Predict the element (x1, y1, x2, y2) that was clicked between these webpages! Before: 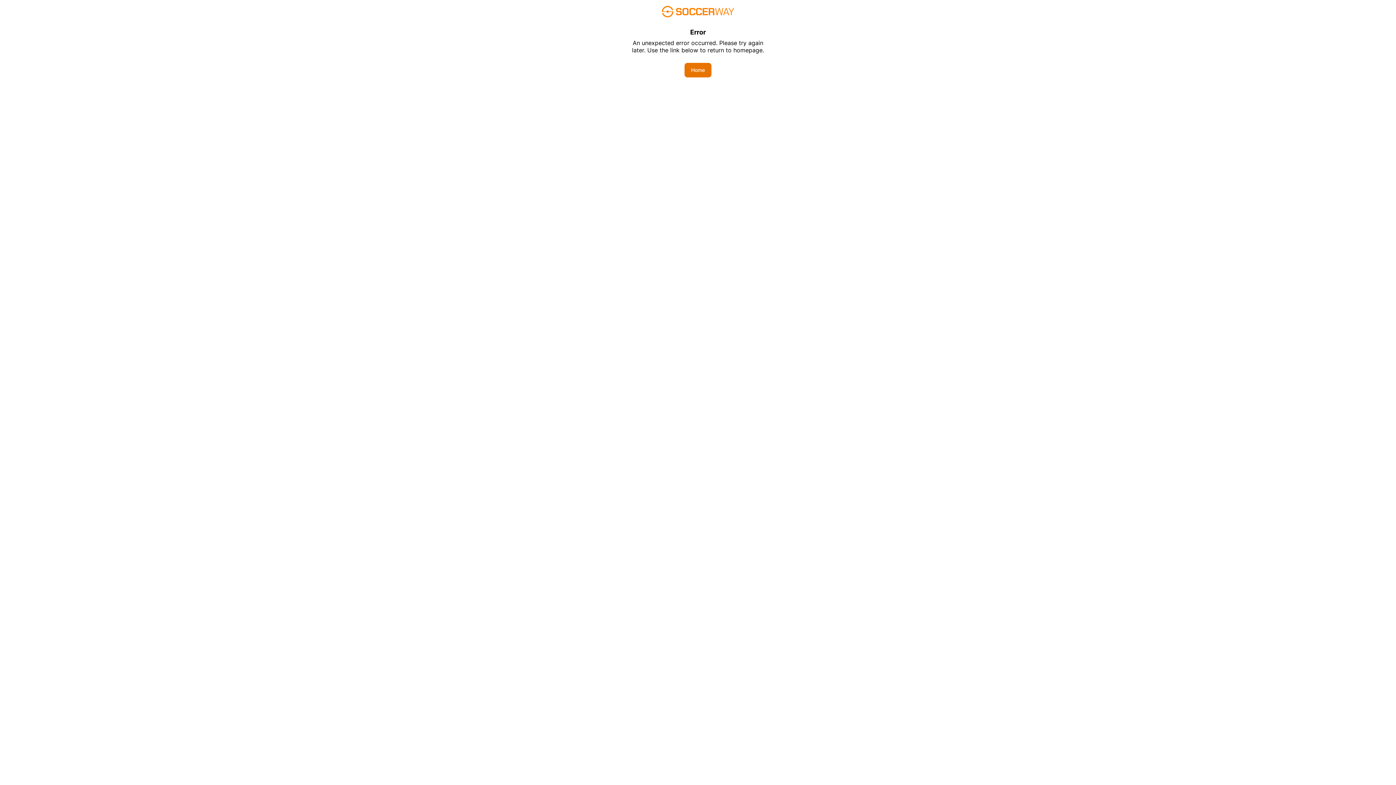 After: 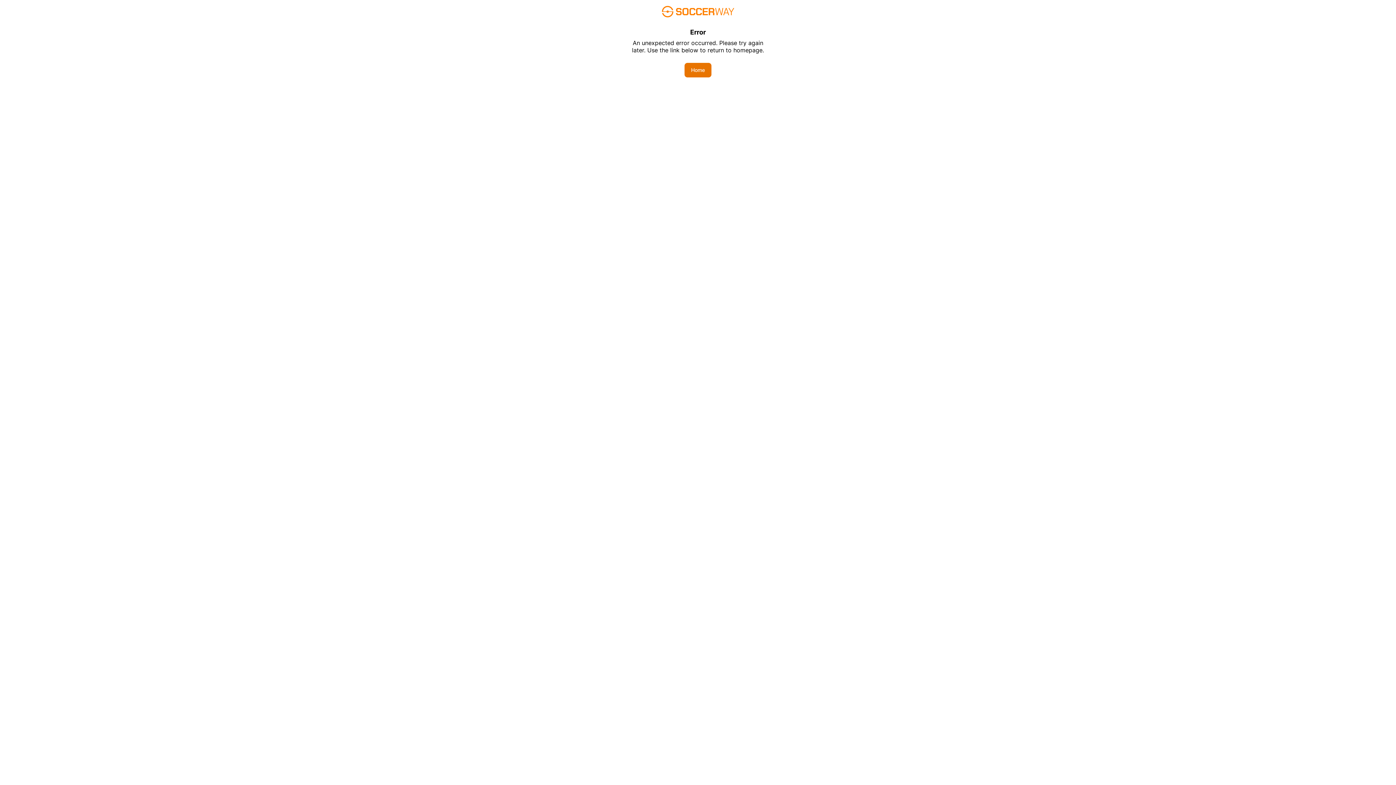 Action: bbox: (684, 62, 711, 77) label: Home